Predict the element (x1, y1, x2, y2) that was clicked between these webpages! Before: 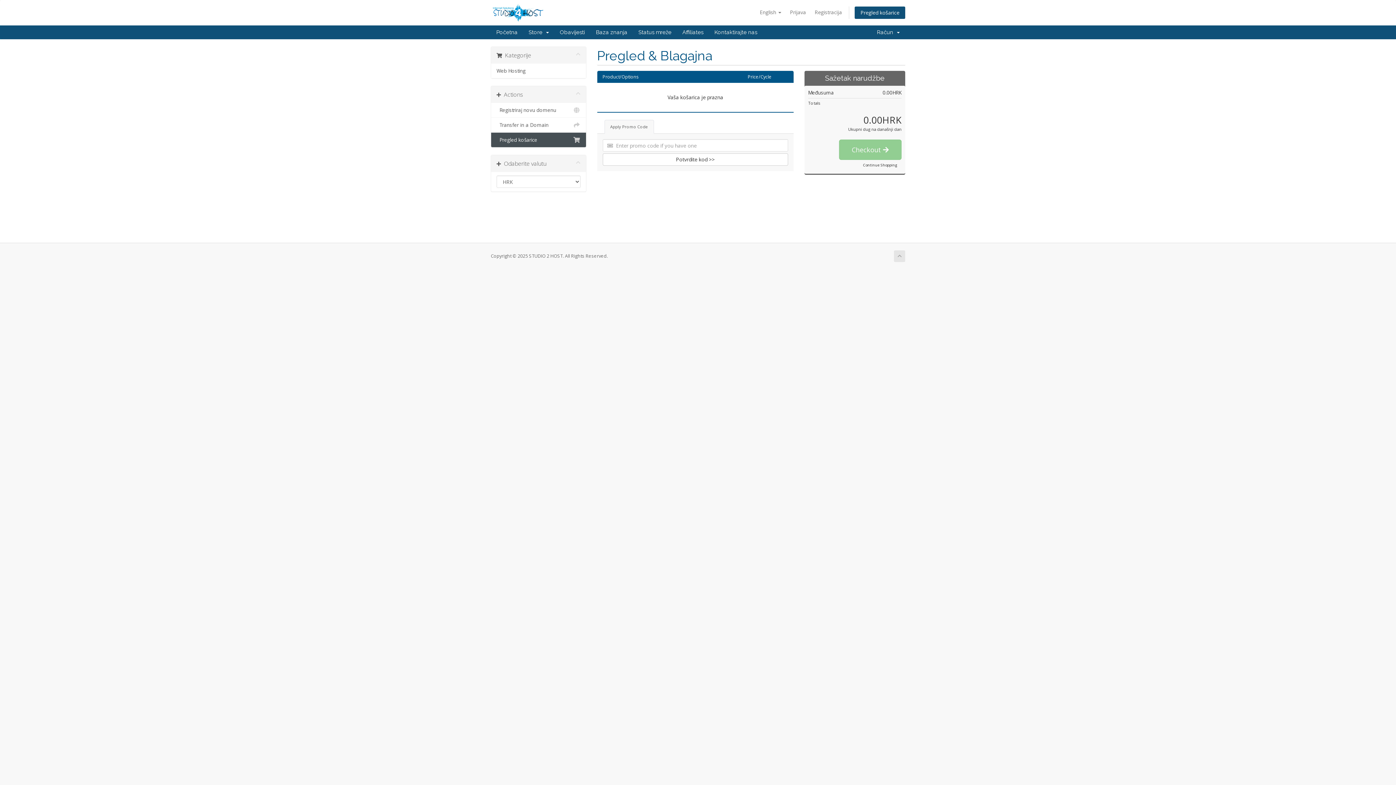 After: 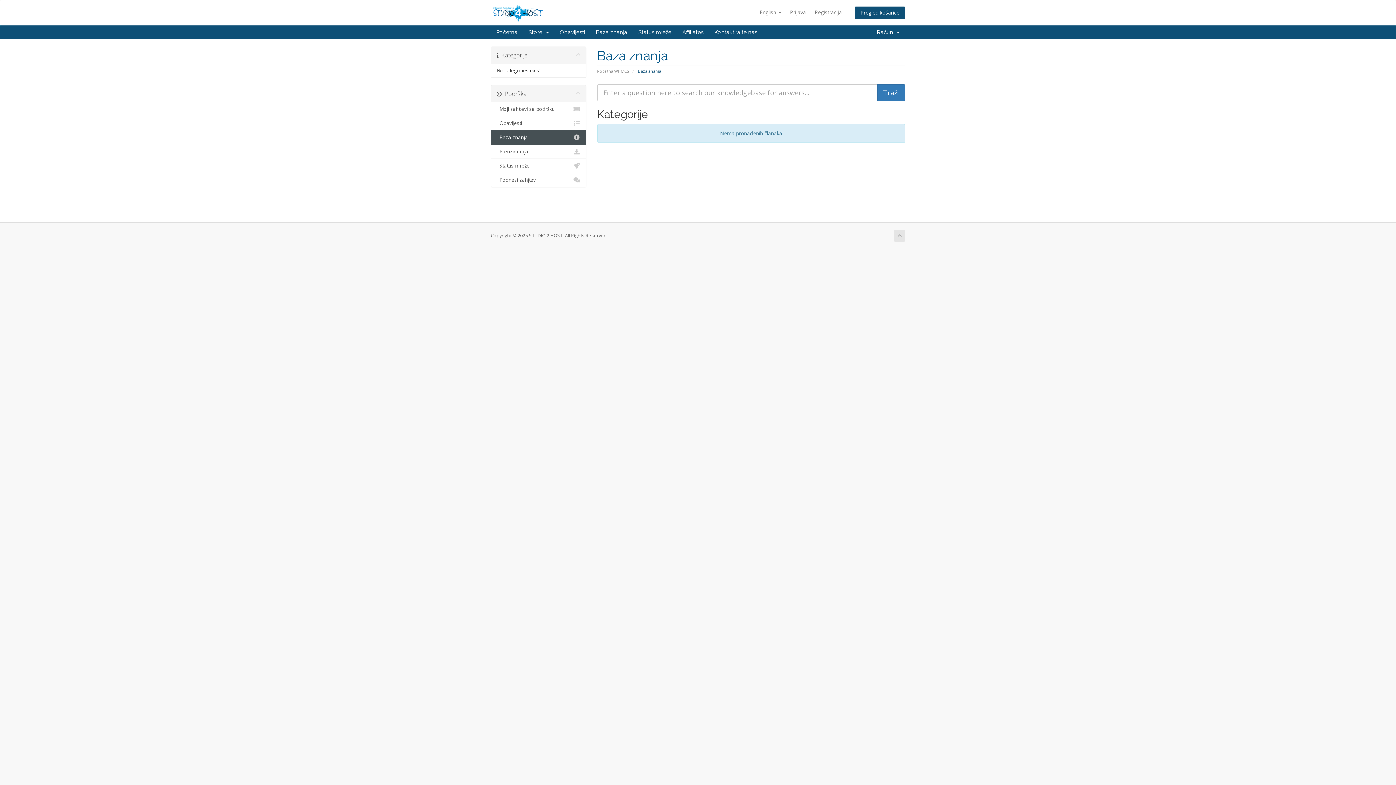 Action: bbox: (590, 25, 633, 39) label: Baza znanja